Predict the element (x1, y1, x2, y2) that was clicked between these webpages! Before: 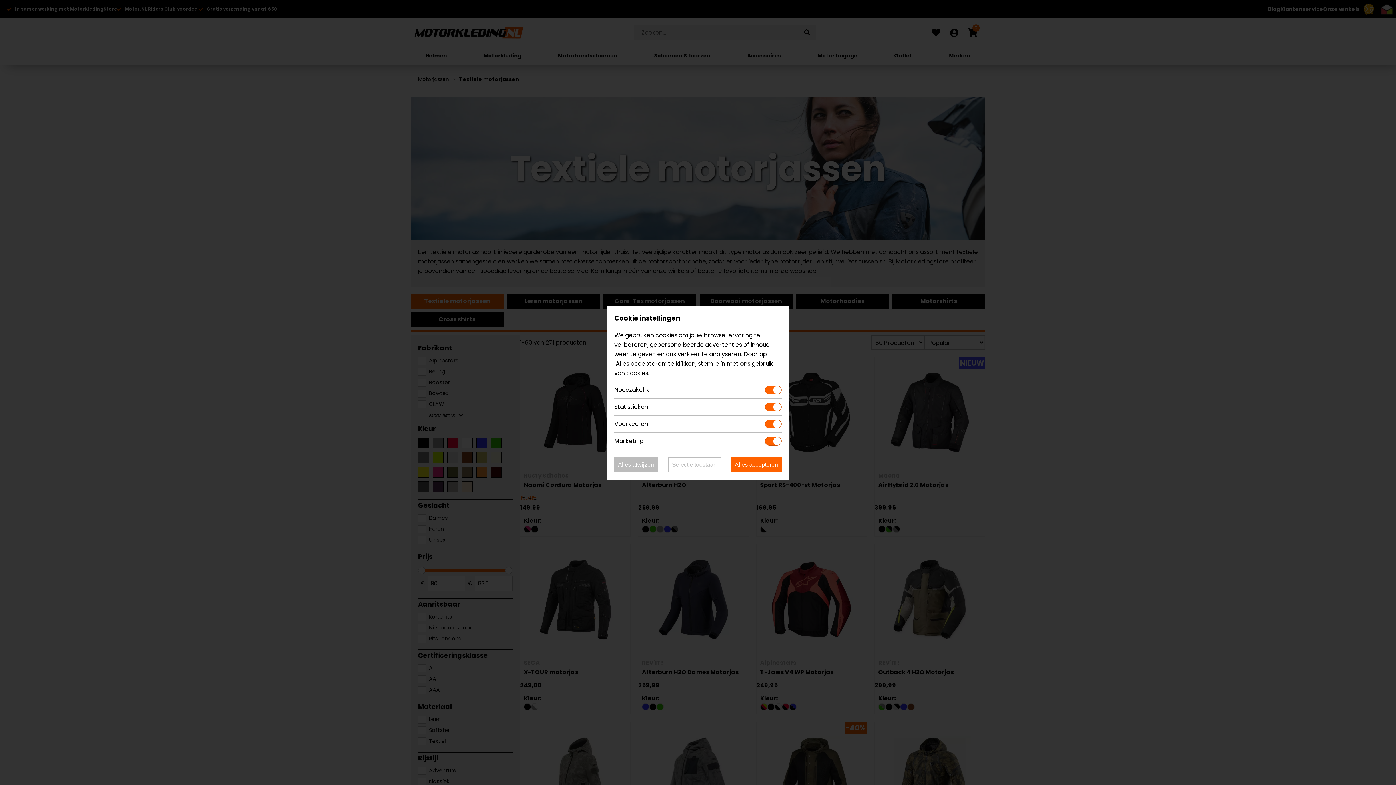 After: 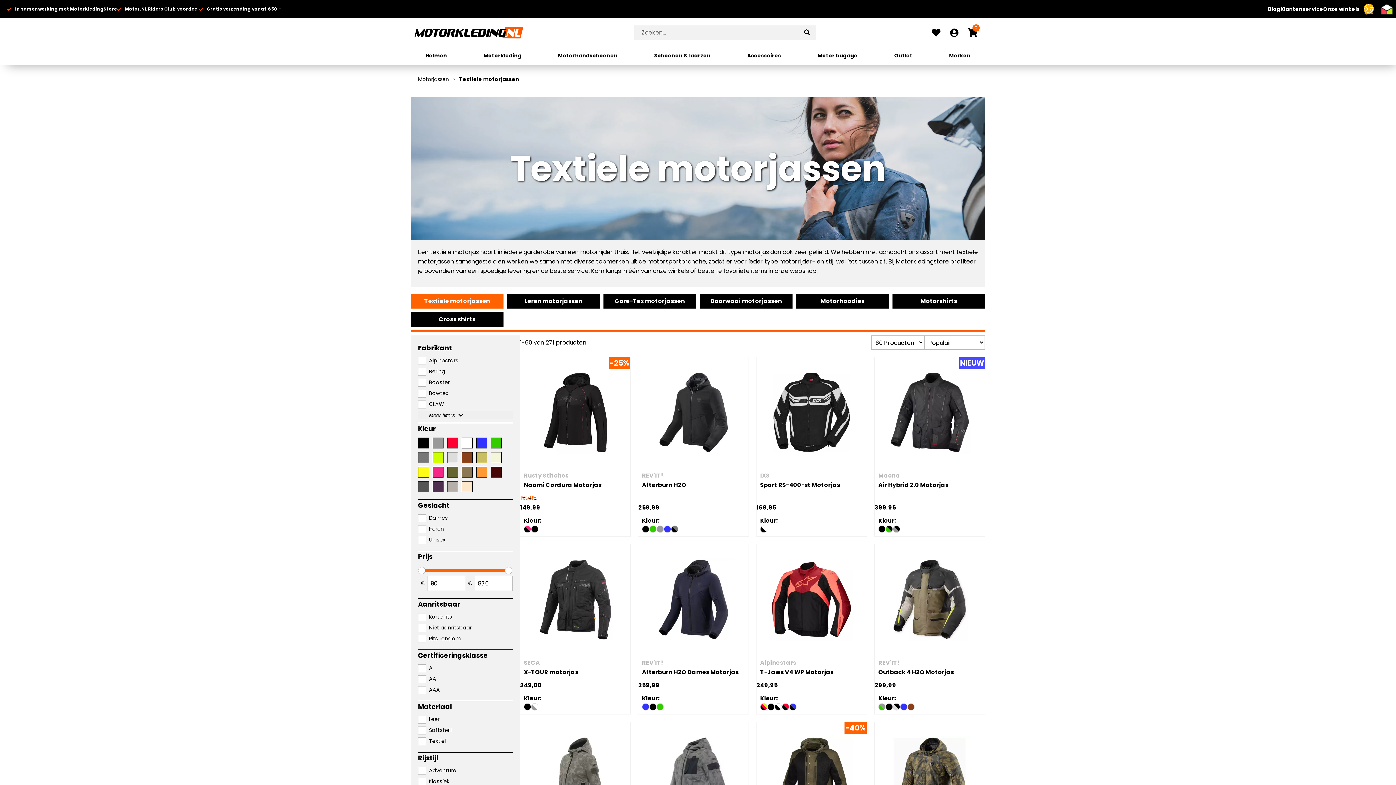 Action: bbox: (614, 457, 657, 472) label: Alles afwijzen